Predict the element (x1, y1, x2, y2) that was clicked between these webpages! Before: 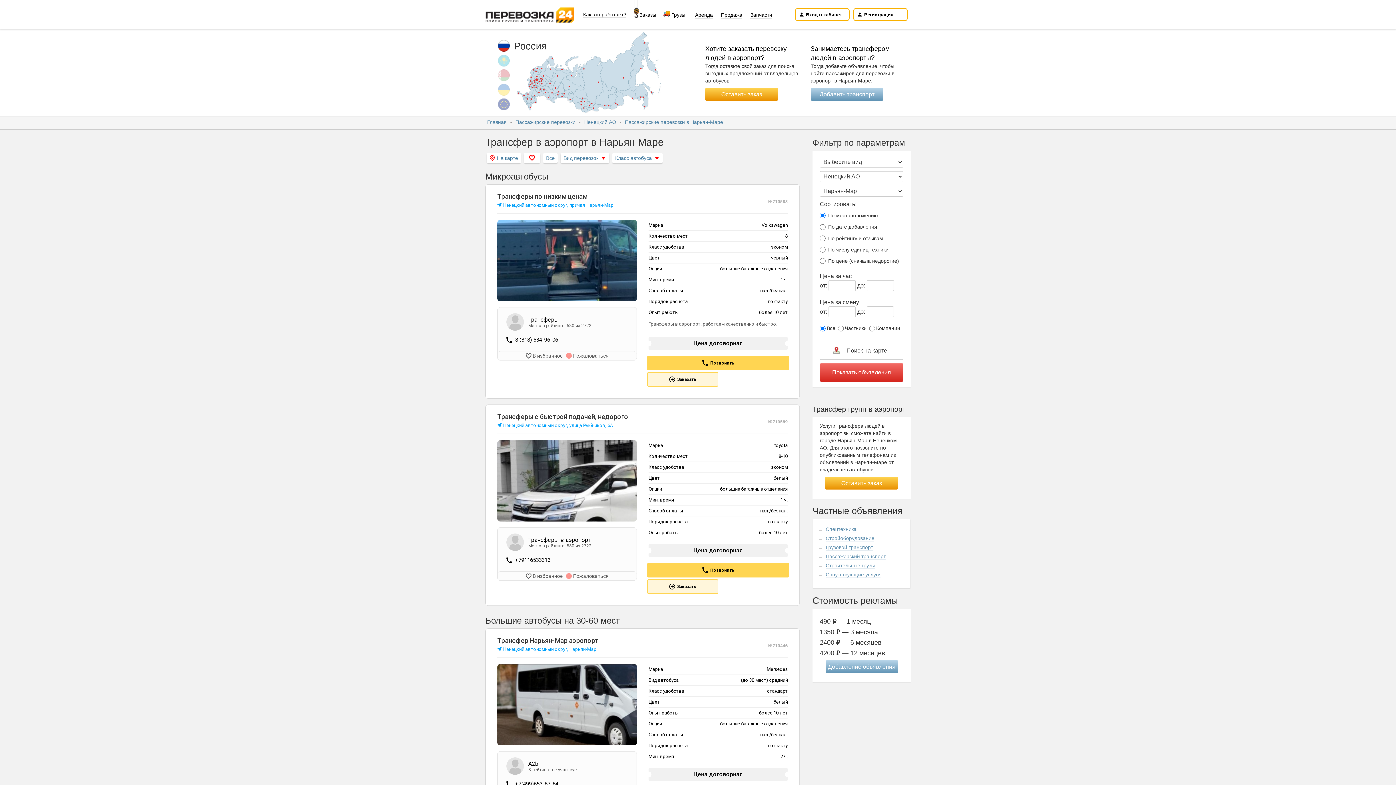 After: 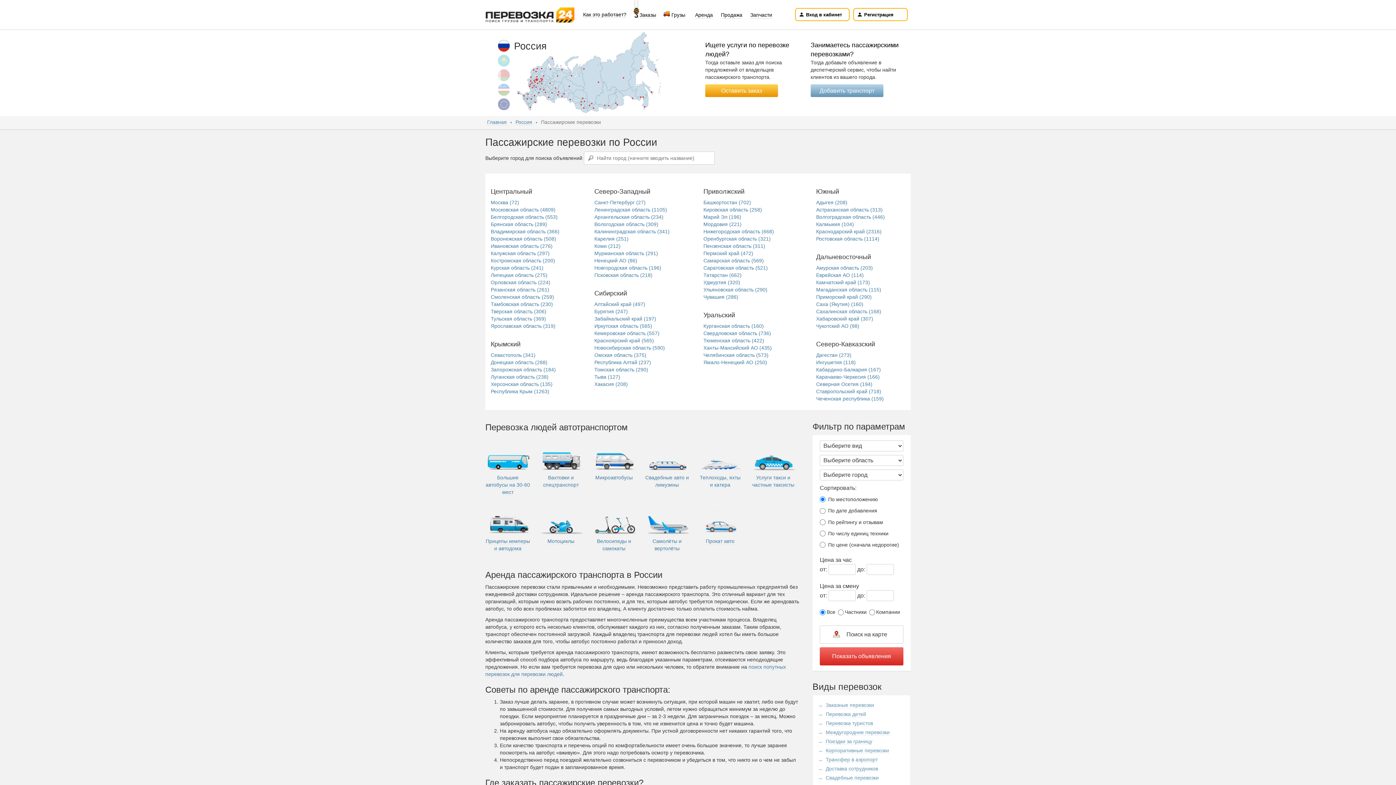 Action: label: Пассажирские перевозки  bbox: (515, 119, 577, 125)